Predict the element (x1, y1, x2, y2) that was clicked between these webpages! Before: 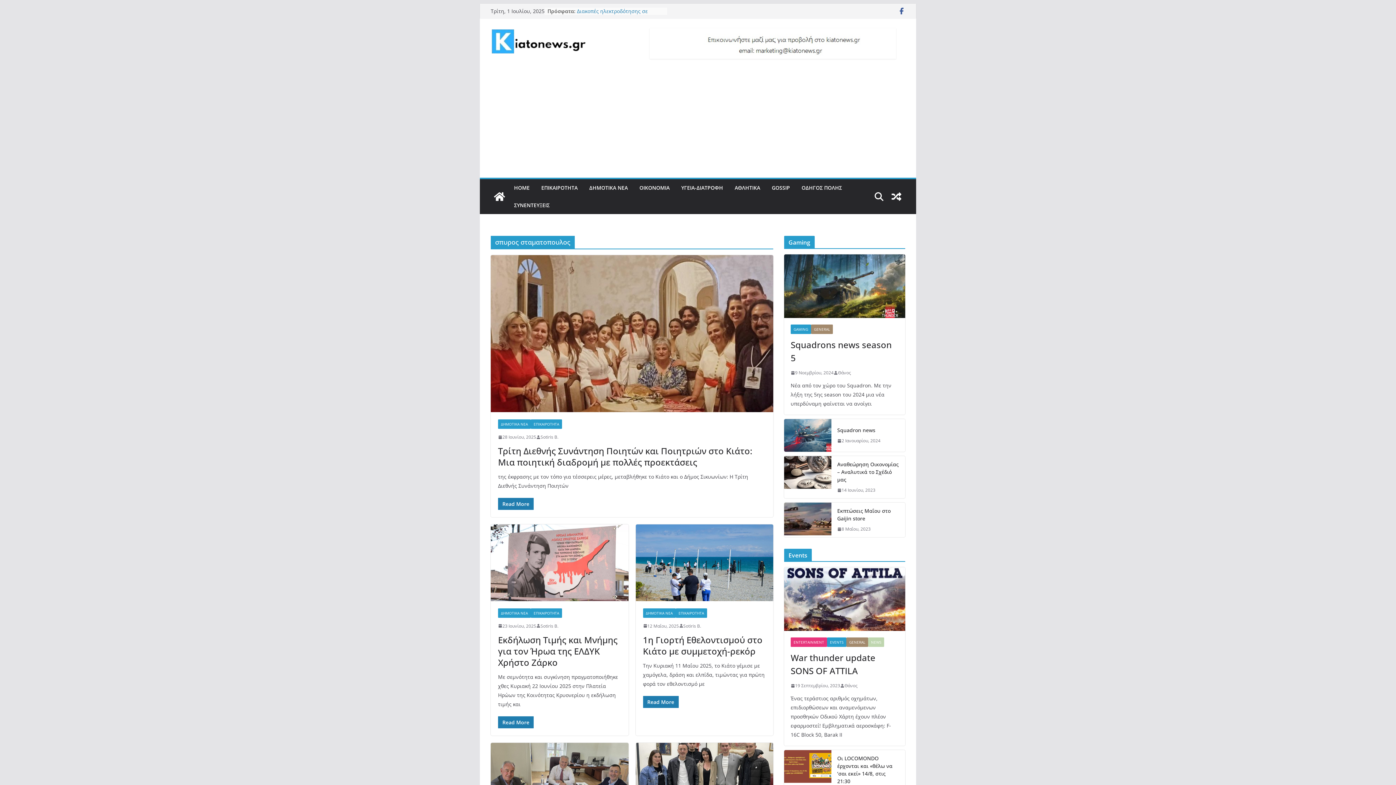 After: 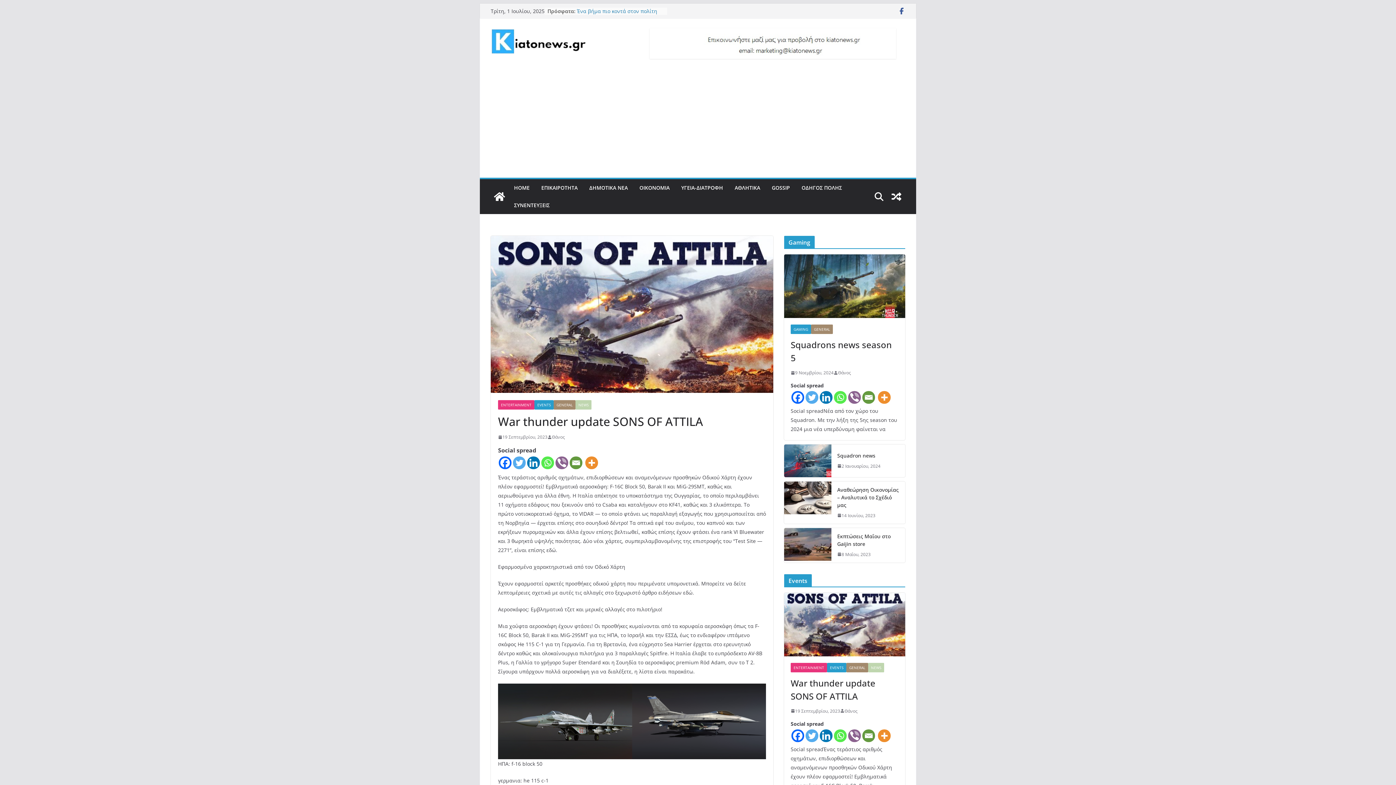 Action: bbox: (784, 567, 905, 631)